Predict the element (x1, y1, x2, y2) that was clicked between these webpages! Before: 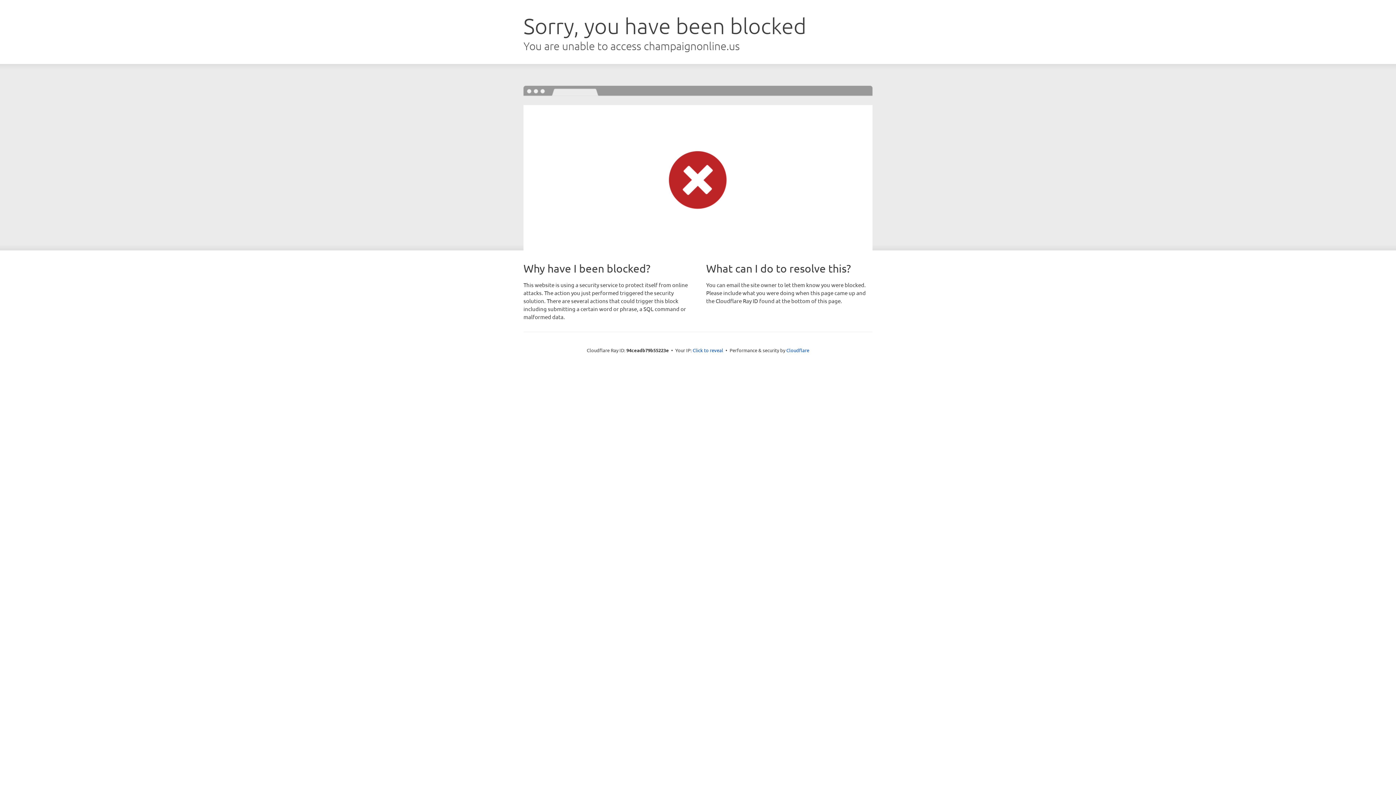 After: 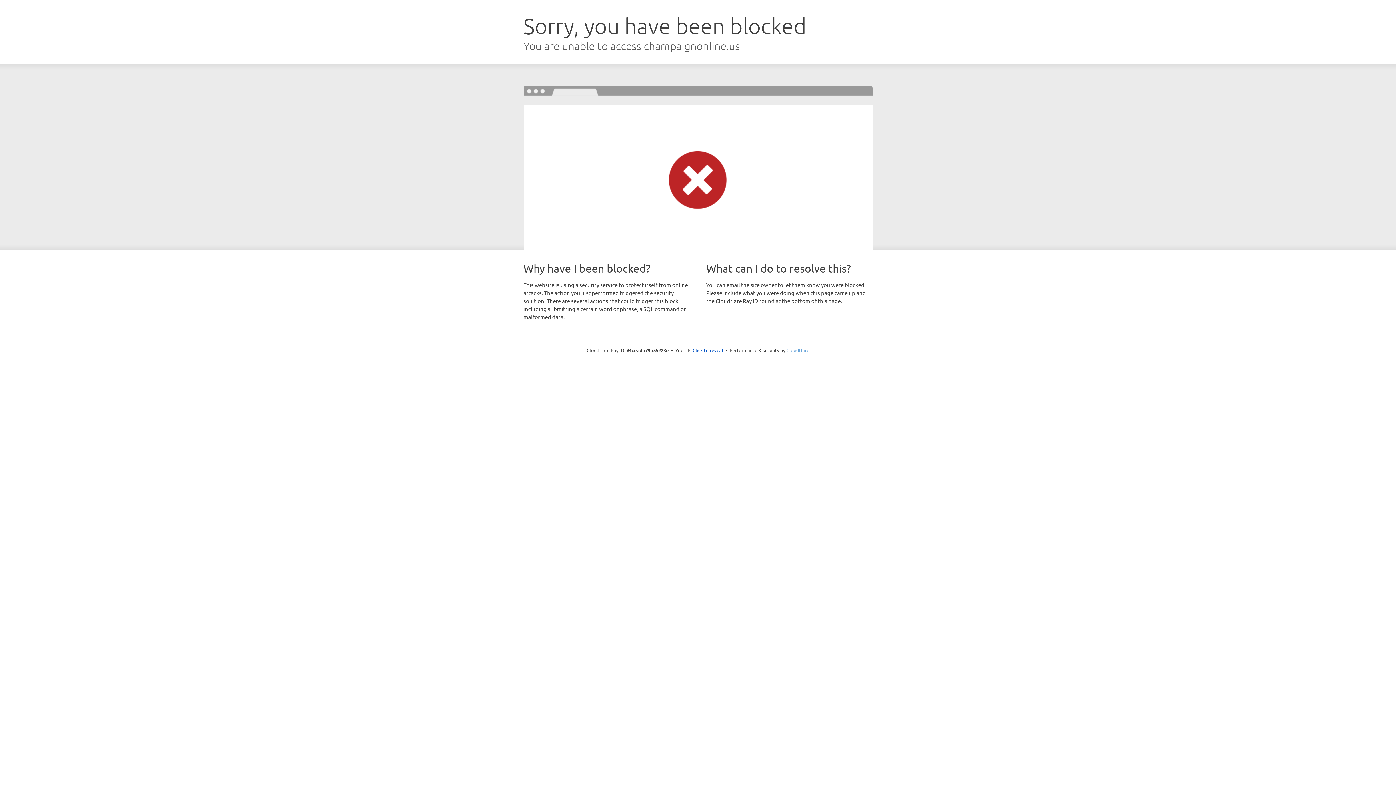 Action: label: Cloudflare bbox: (786, 347, 809, 353)